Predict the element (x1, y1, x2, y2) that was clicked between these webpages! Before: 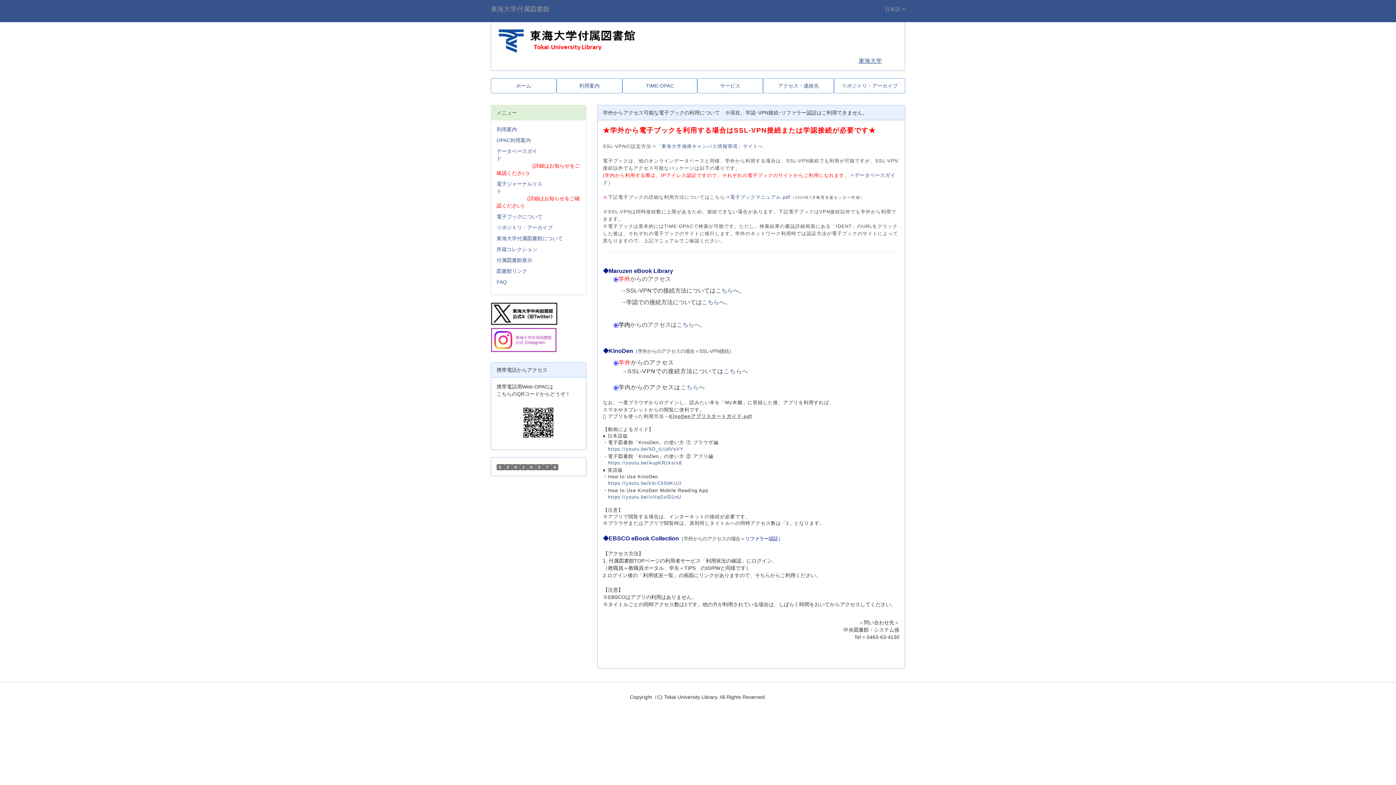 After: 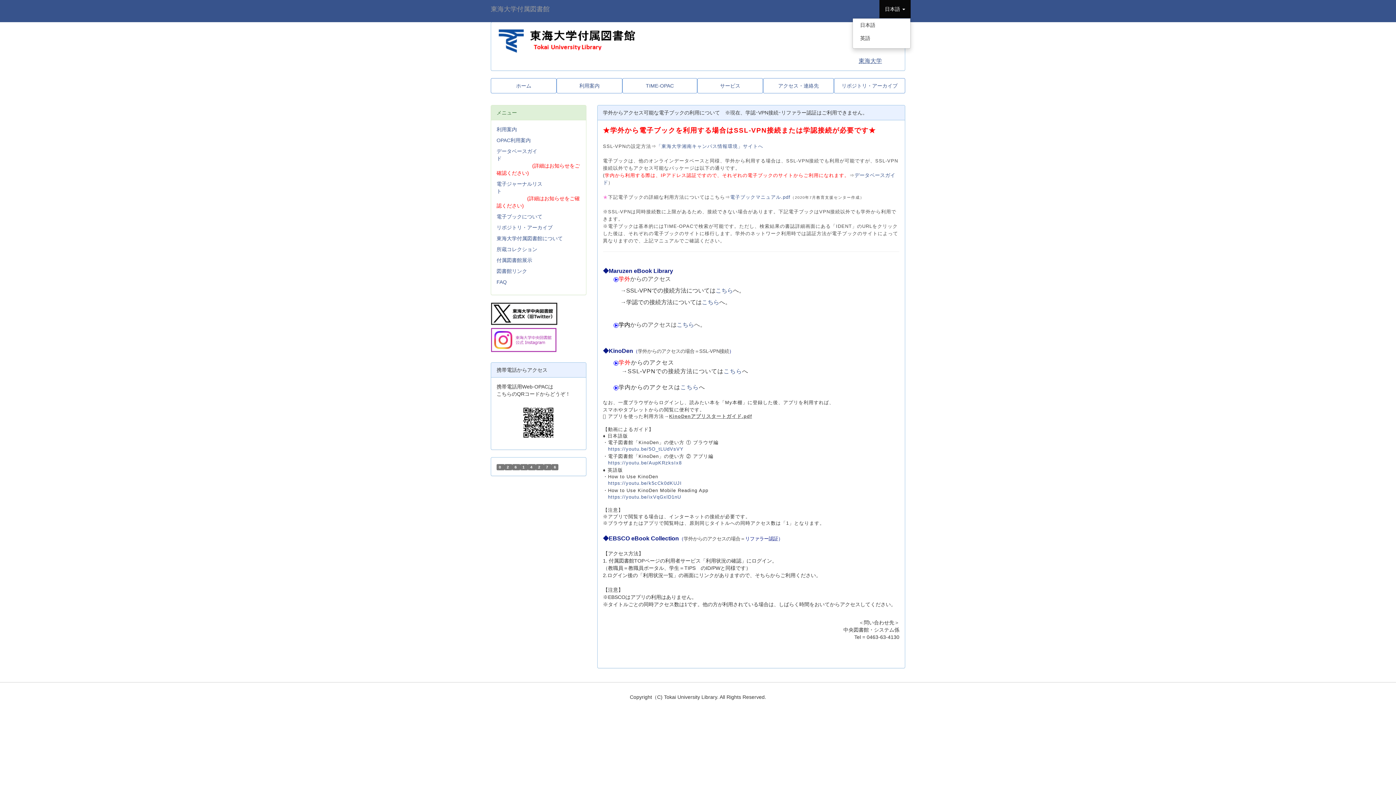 Action: label: 日本語  bbox: (879, 0, 910, 18)